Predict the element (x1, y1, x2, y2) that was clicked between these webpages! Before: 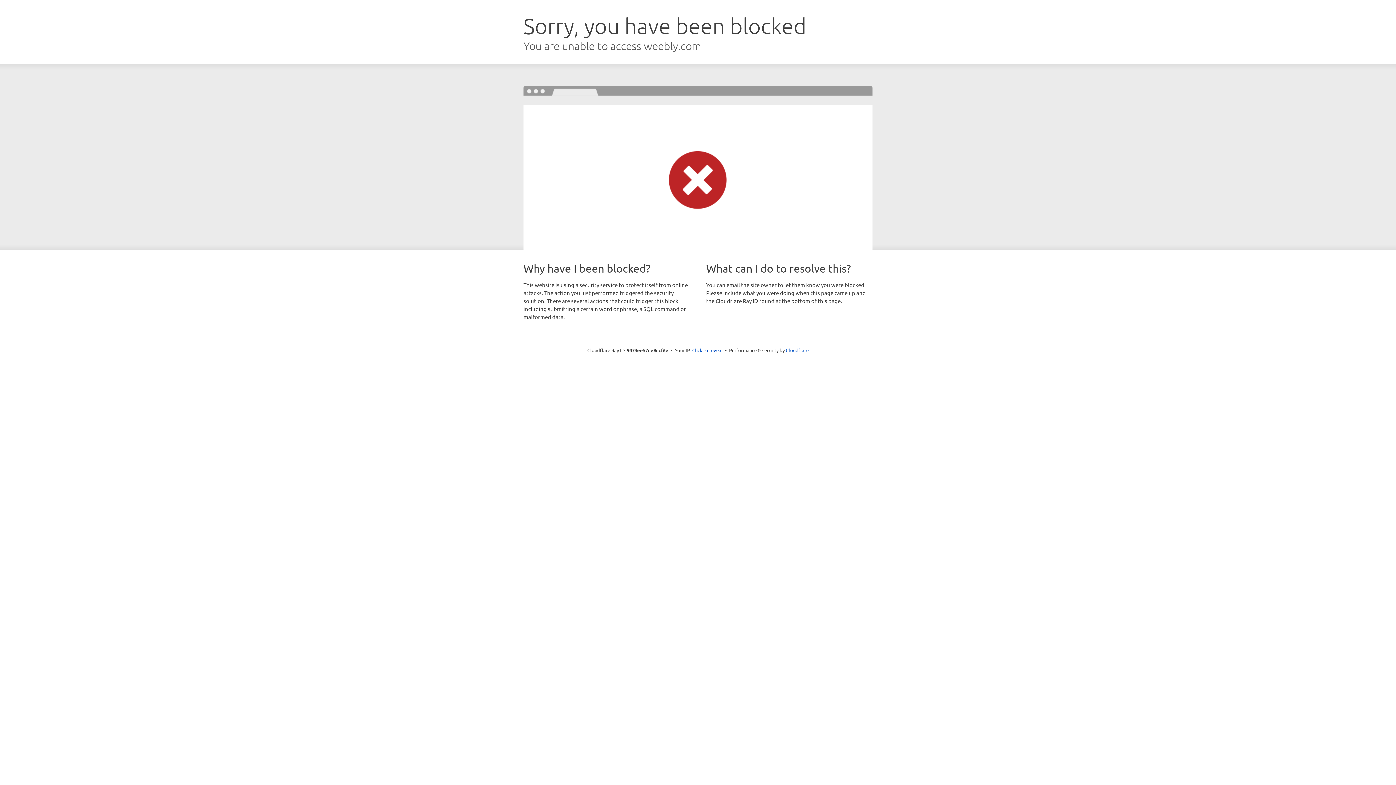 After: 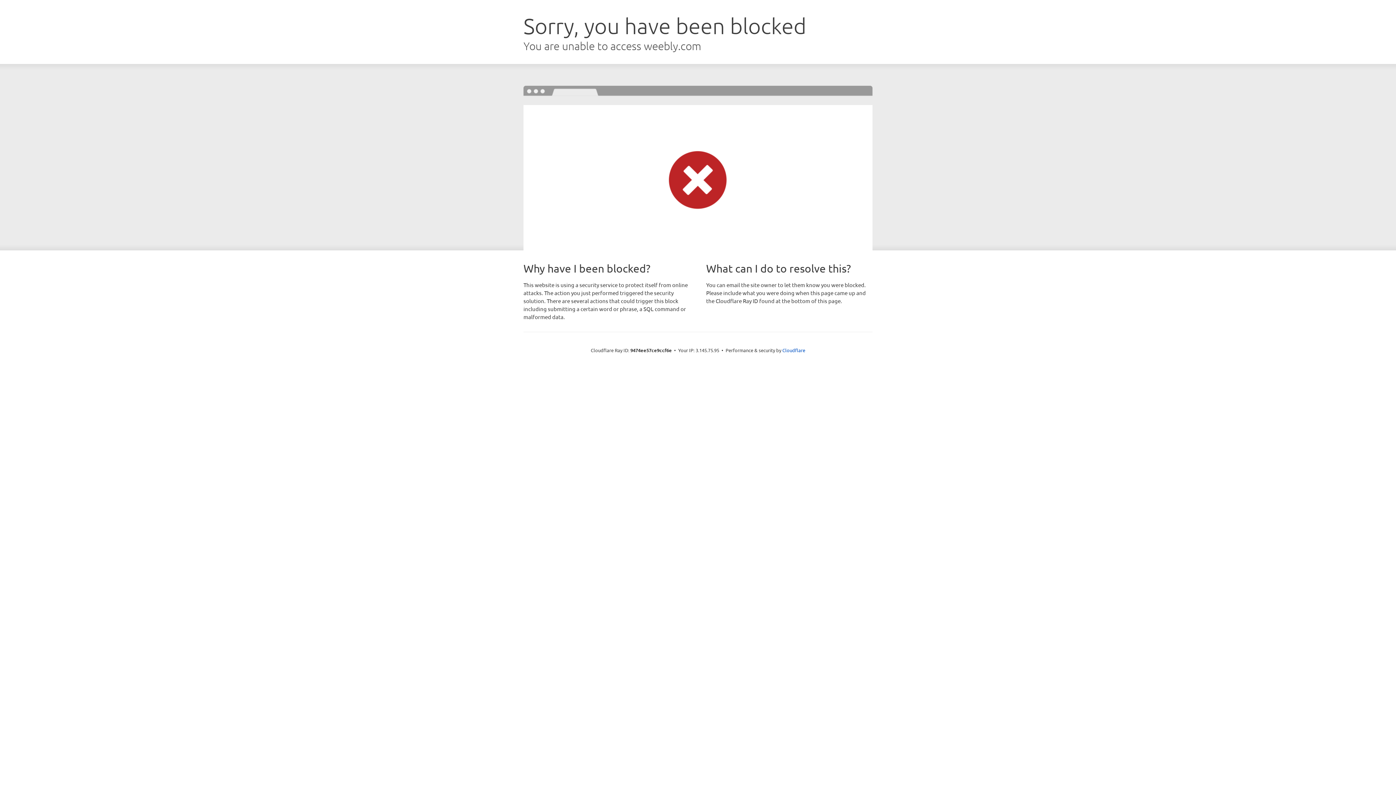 Action: bbox: (692, 346, 722, 353) label: Click to reveal